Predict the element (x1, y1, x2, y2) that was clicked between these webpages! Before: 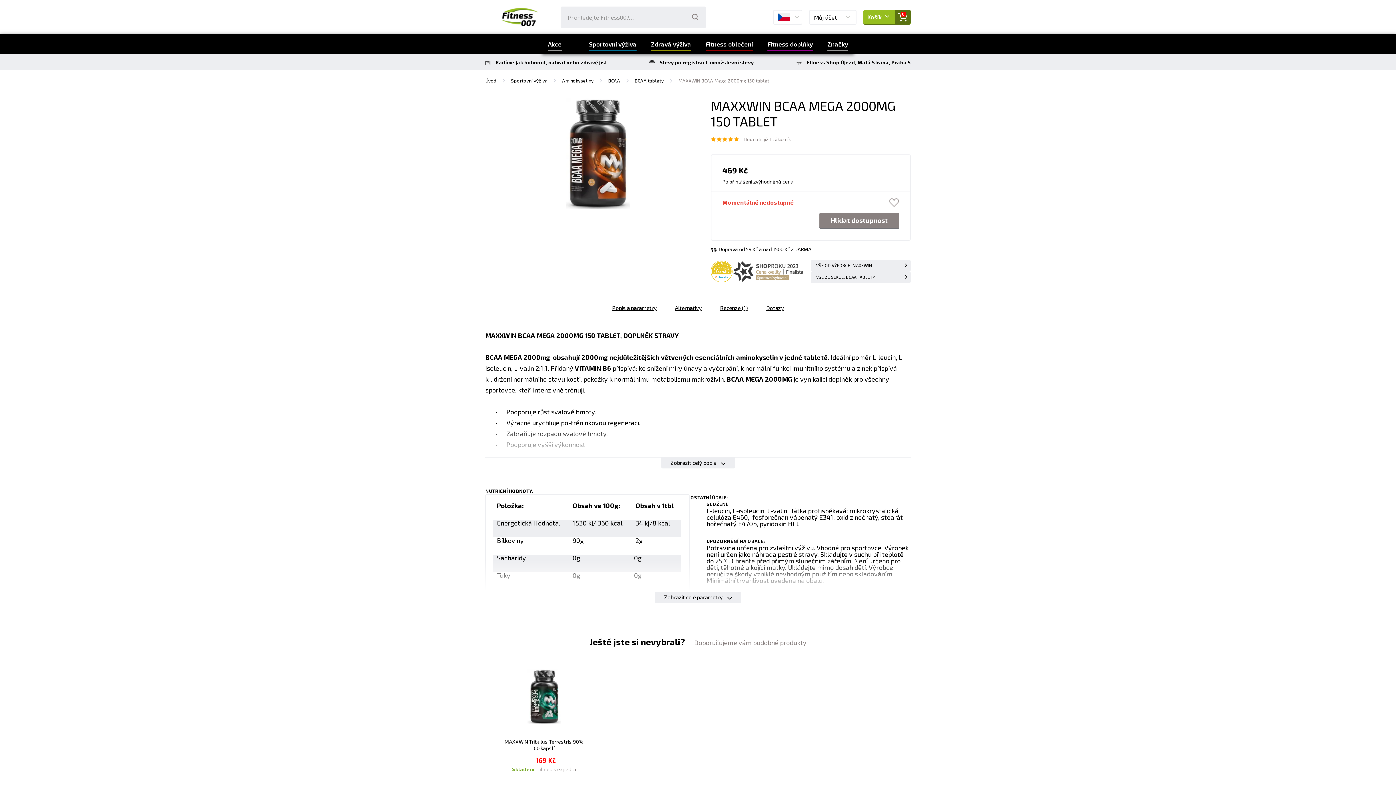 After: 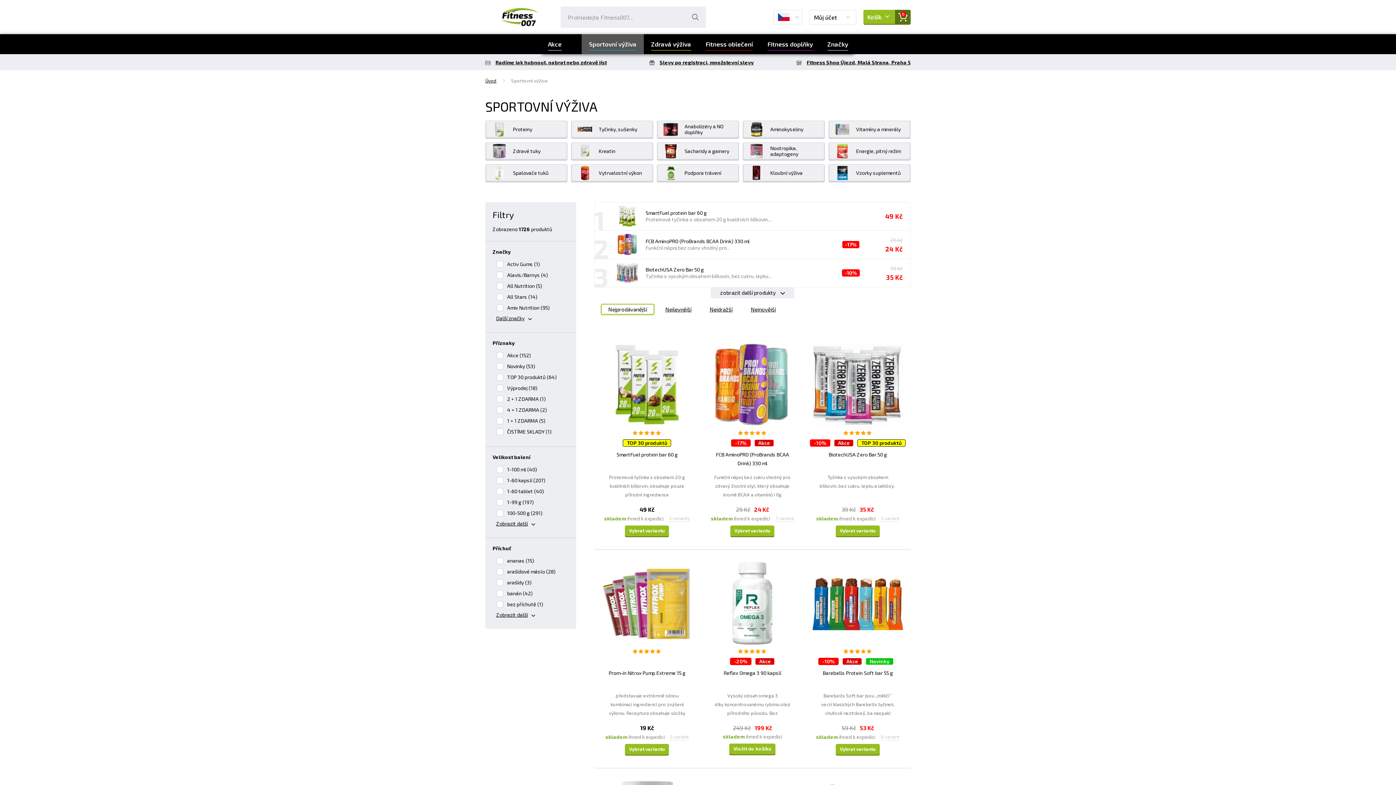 Action: label: Sportovní výživa bbox: (511, 77, 547, 83)